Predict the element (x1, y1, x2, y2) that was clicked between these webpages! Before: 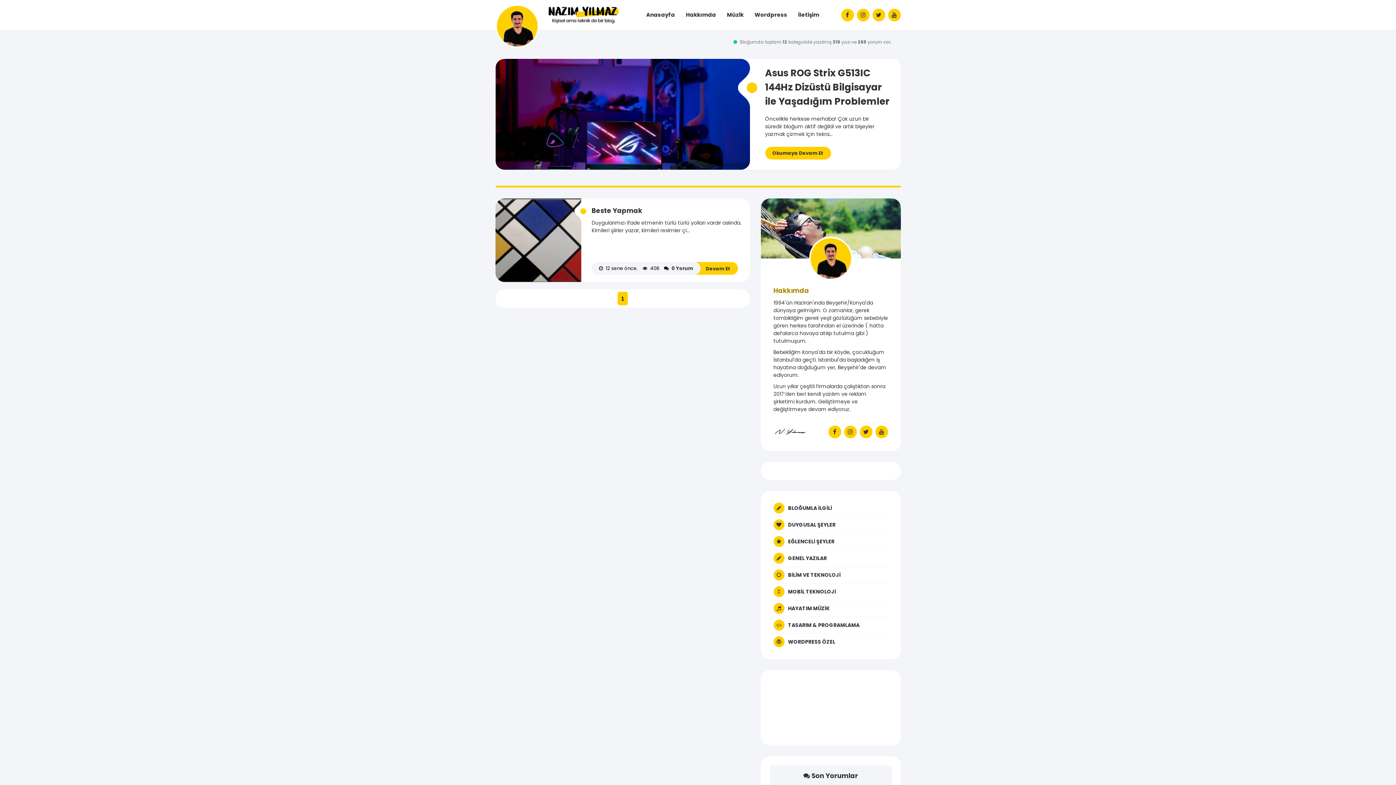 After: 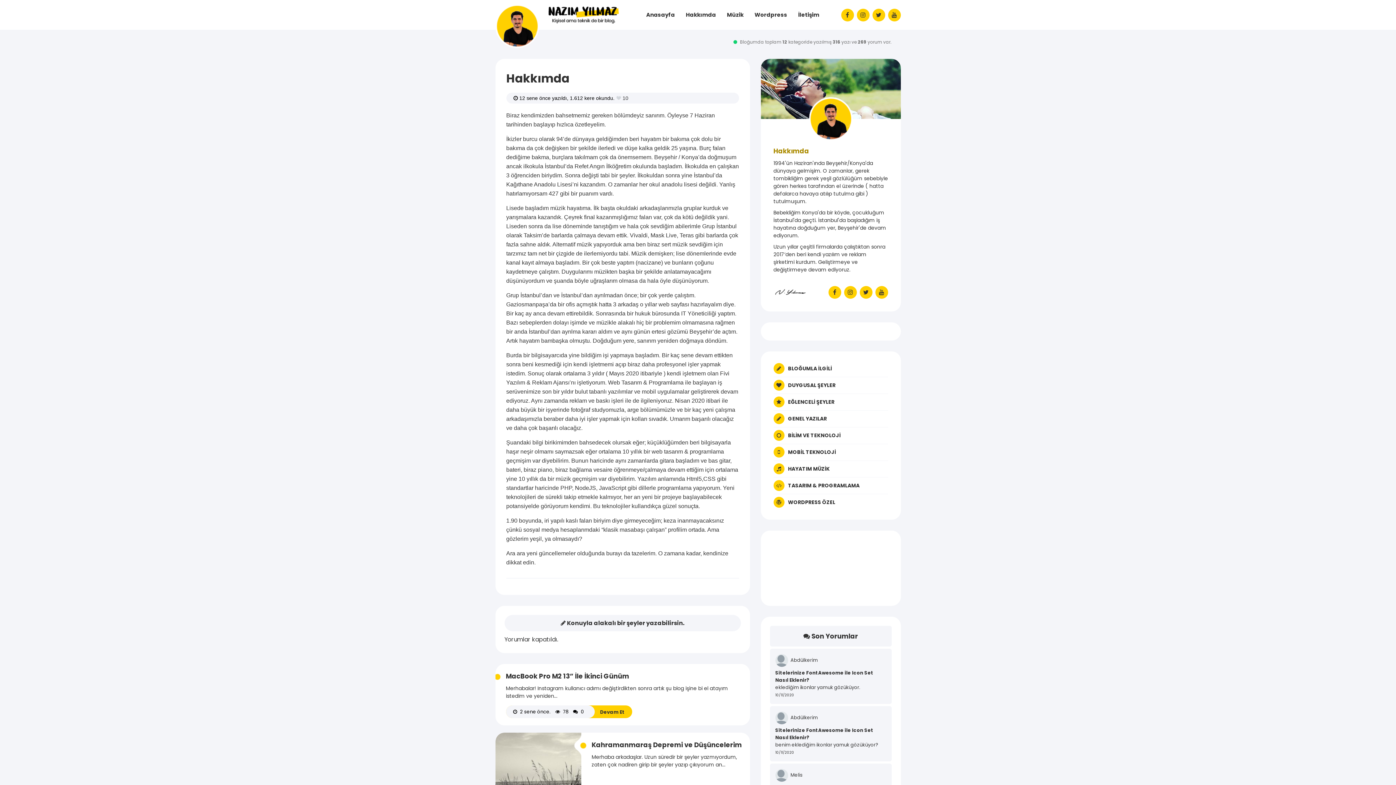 Action: label: Hakkımda bbox: (680, 0, 721, 29)